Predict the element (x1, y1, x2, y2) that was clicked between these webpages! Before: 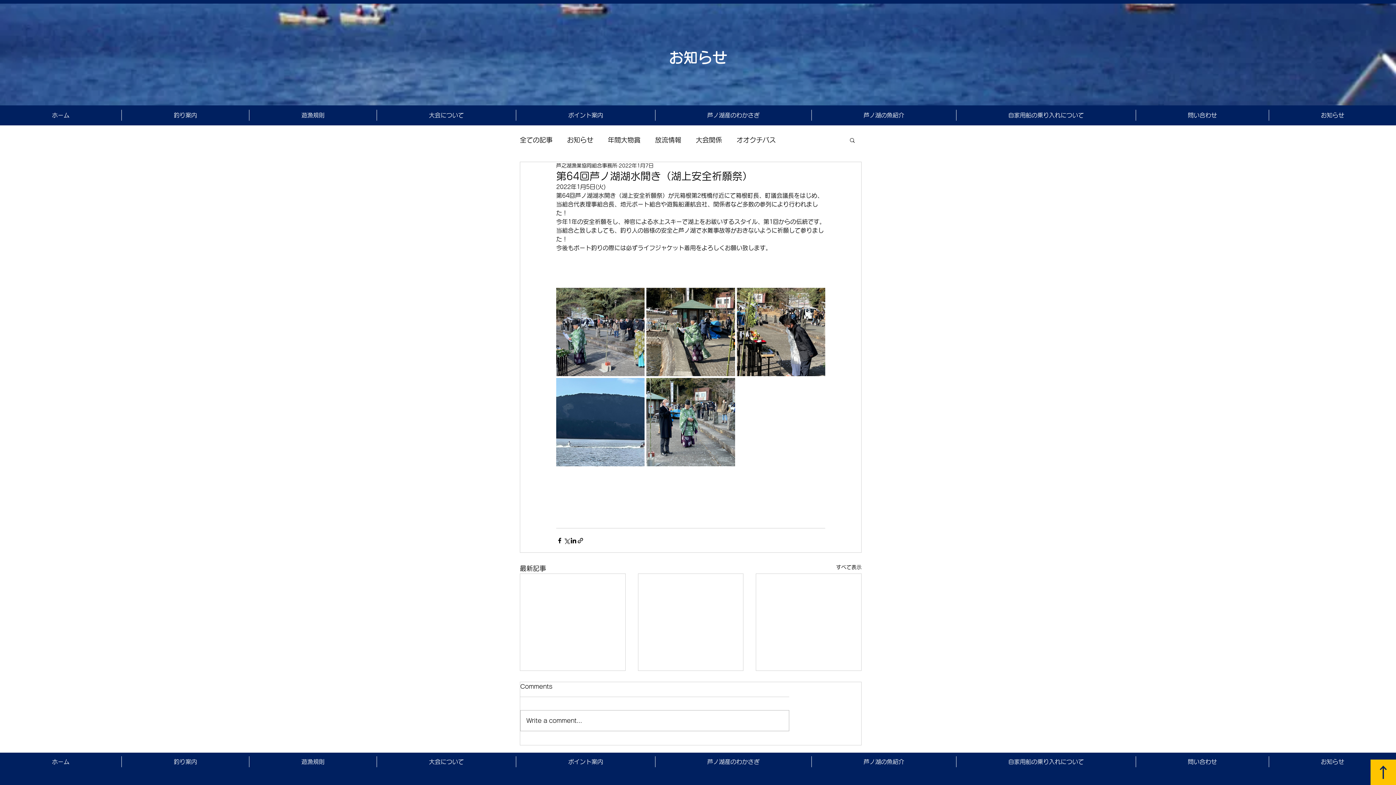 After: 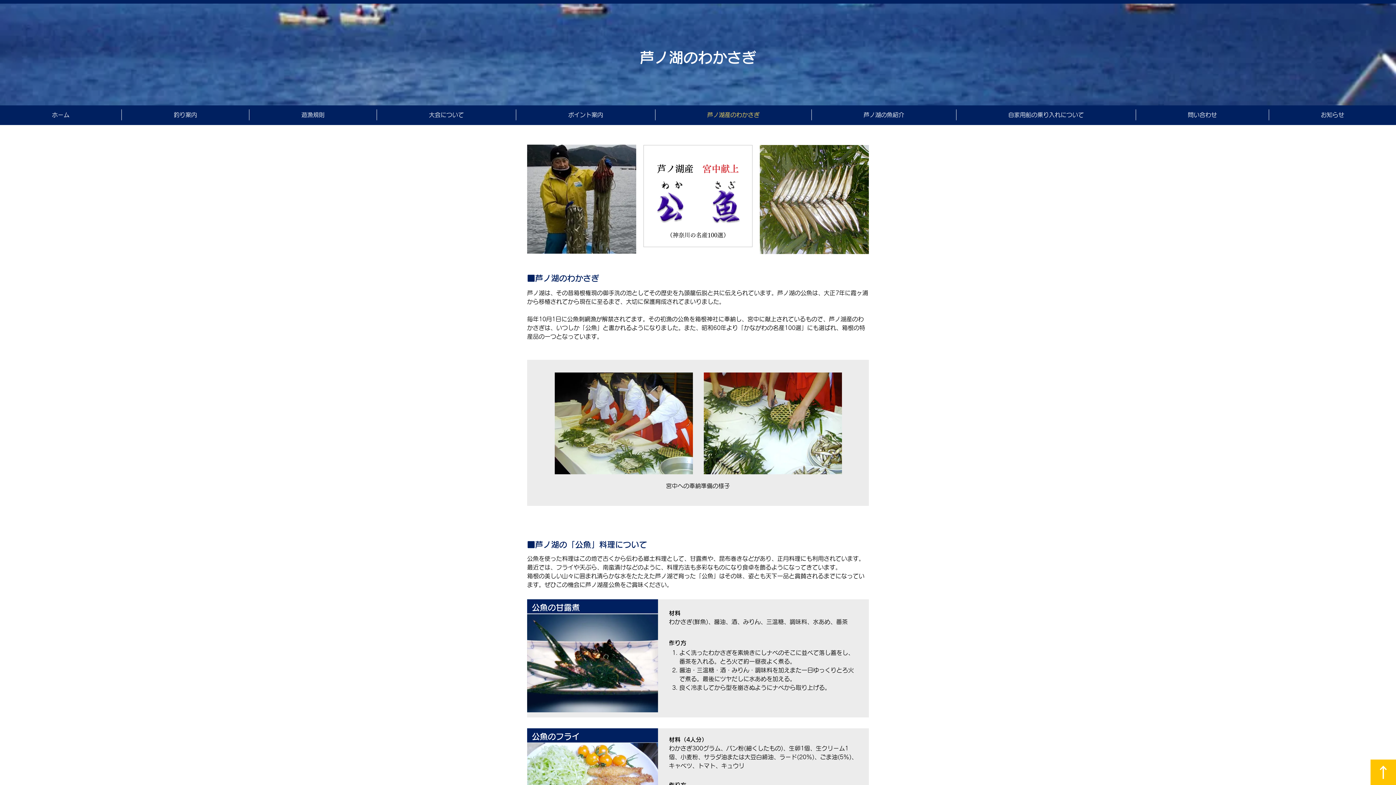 Action: bbox: (655, 109, 811, 120) label: 芦ノ湖産のわかさぎ